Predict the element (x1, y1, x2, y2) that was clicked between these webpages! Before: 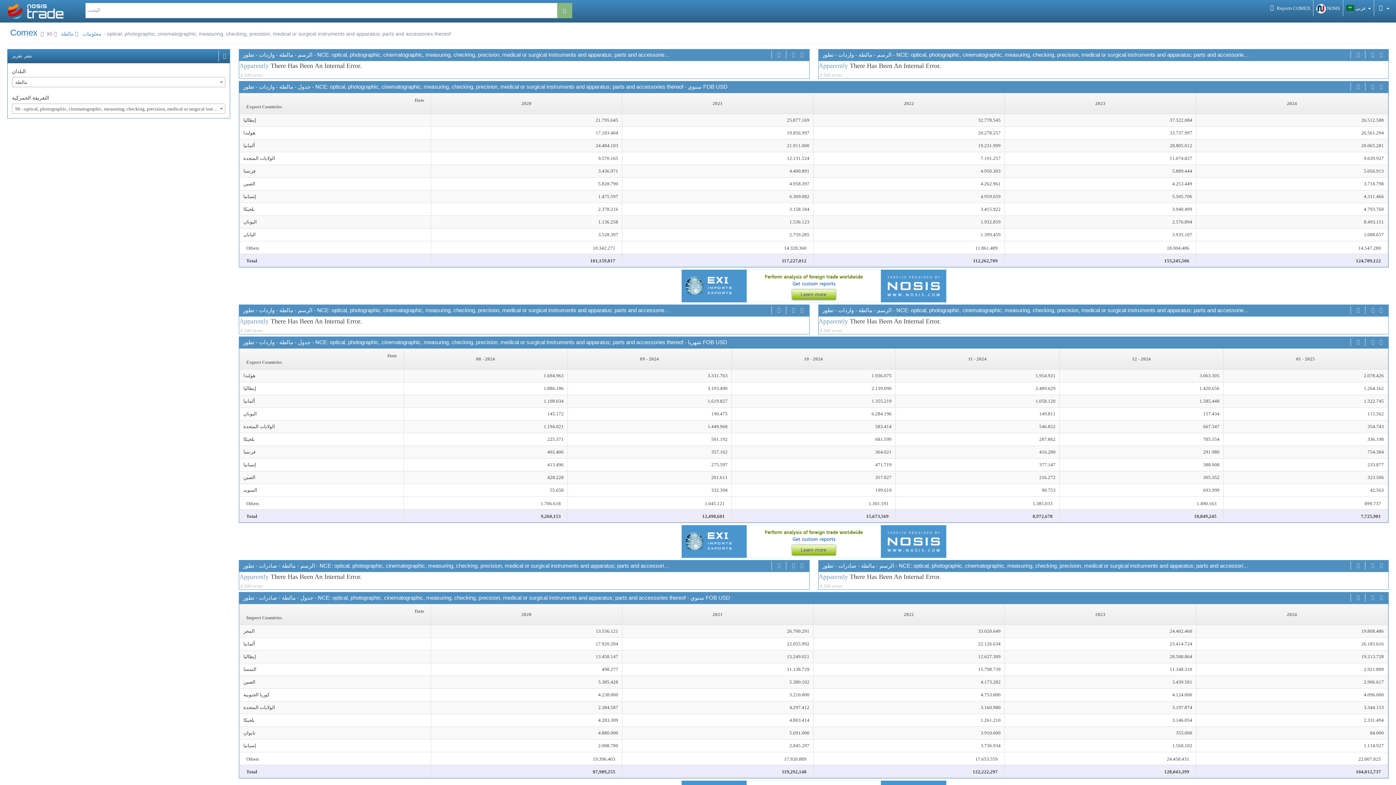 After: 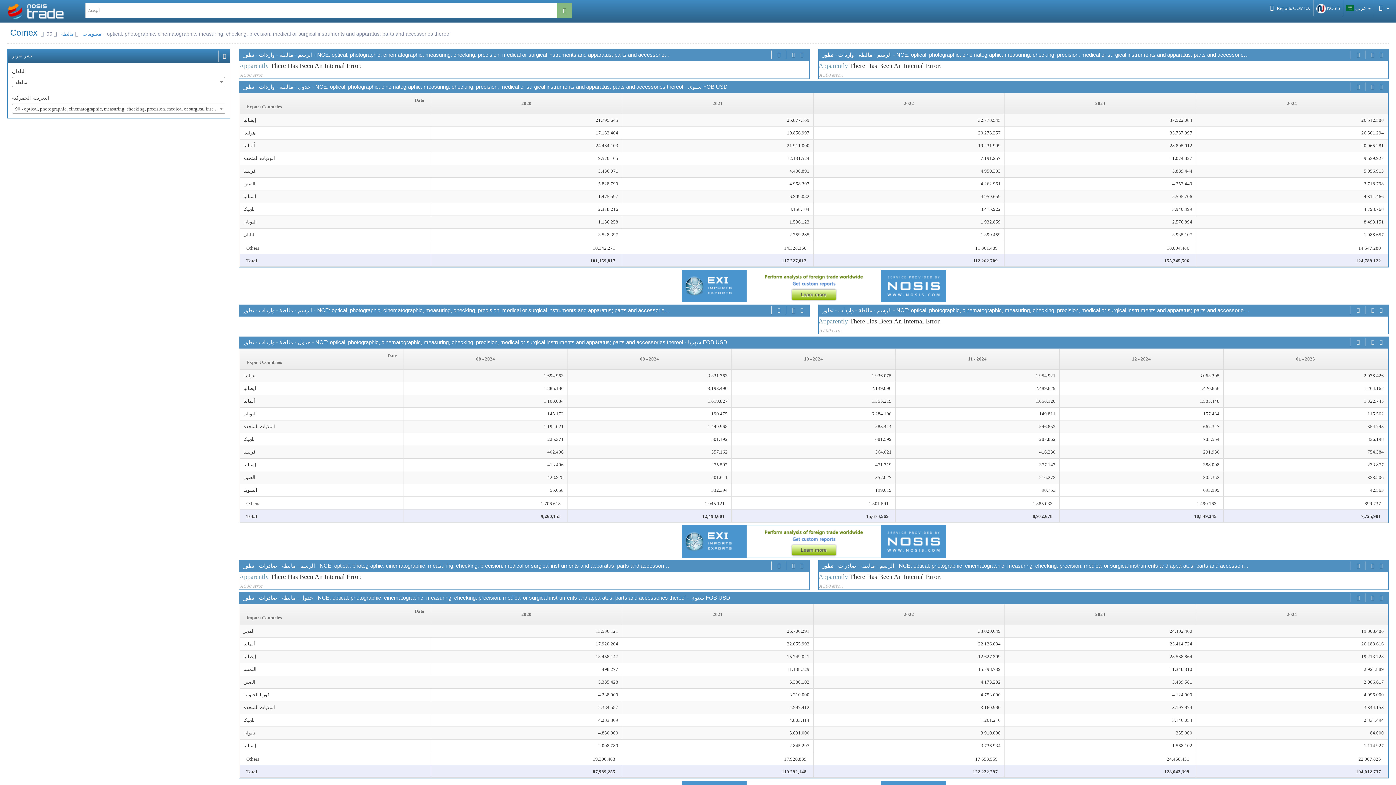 Action: bbox: (790, 306, 796, 314)